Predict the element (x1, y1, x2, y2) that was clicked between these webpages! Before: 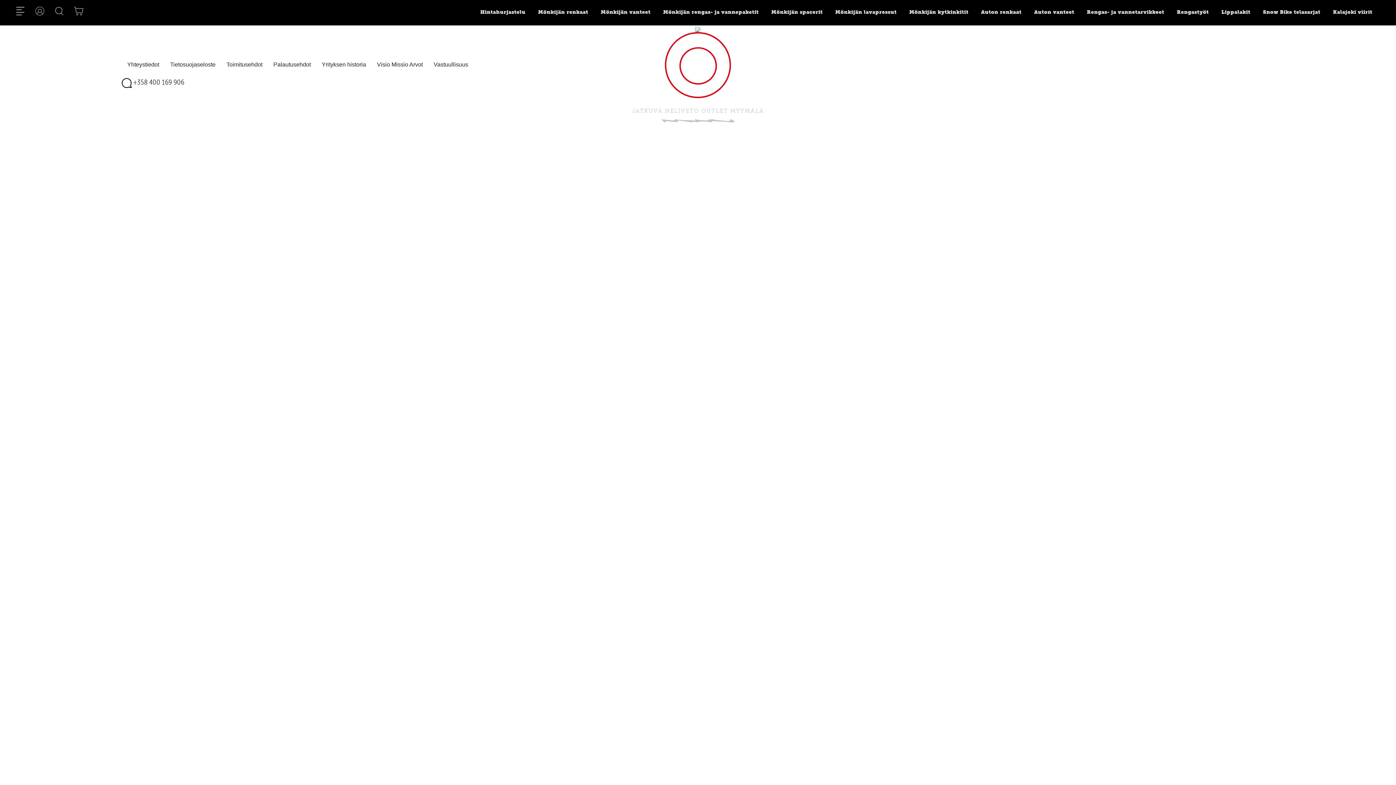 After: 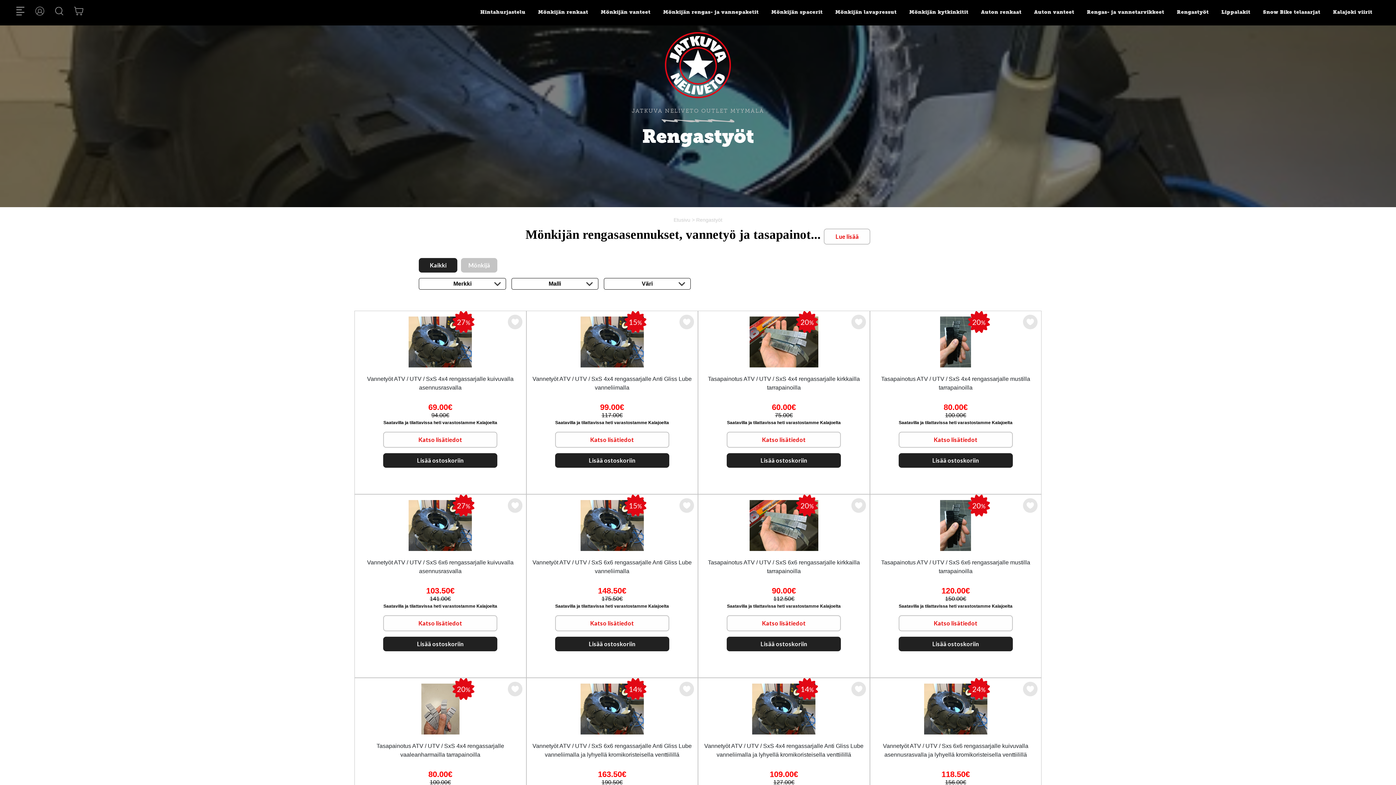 Action: label: Rengastyöt bbox: (1177, 9, 1209, 15)